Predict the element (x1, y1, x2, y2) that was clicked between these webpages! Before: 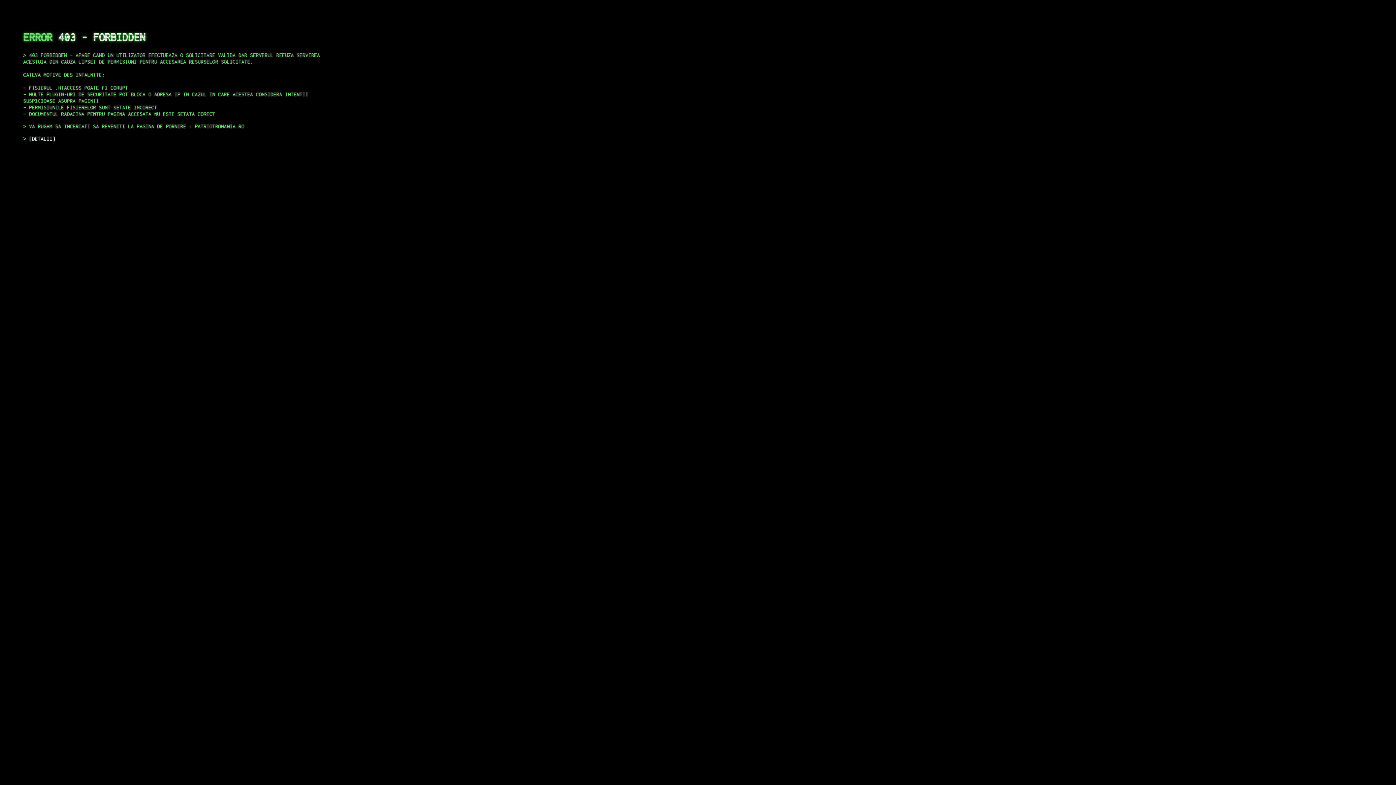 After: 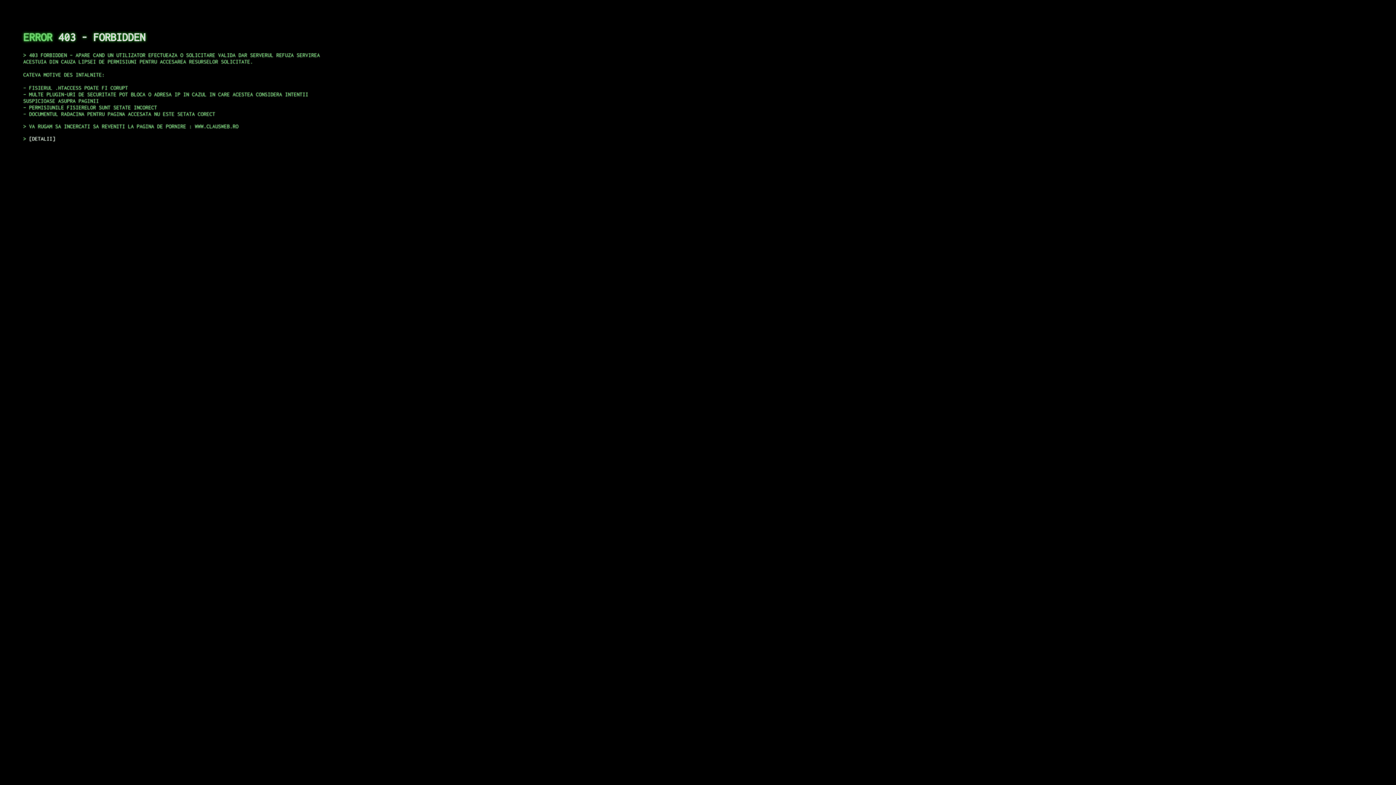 Action: label: DETALII bbox: (29, 135, 55, 141)